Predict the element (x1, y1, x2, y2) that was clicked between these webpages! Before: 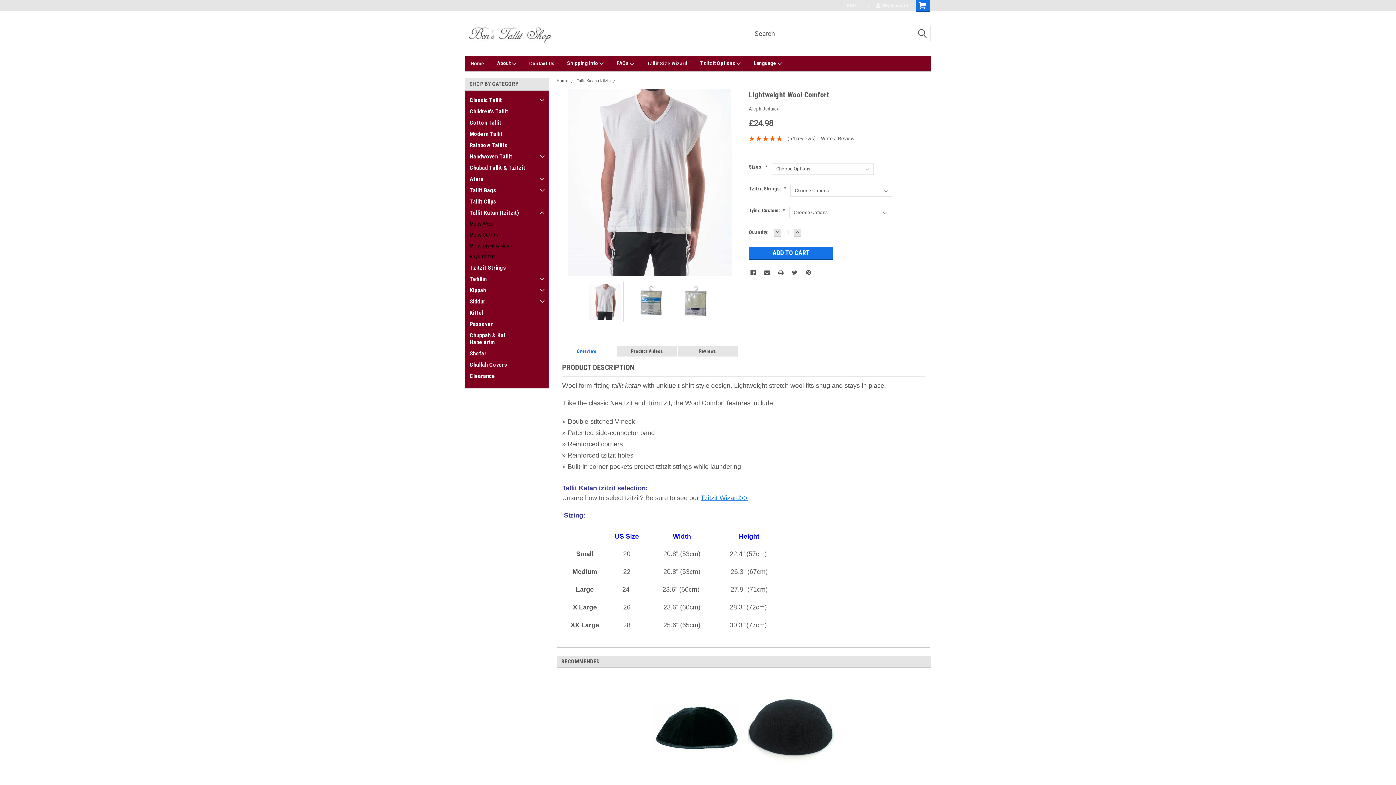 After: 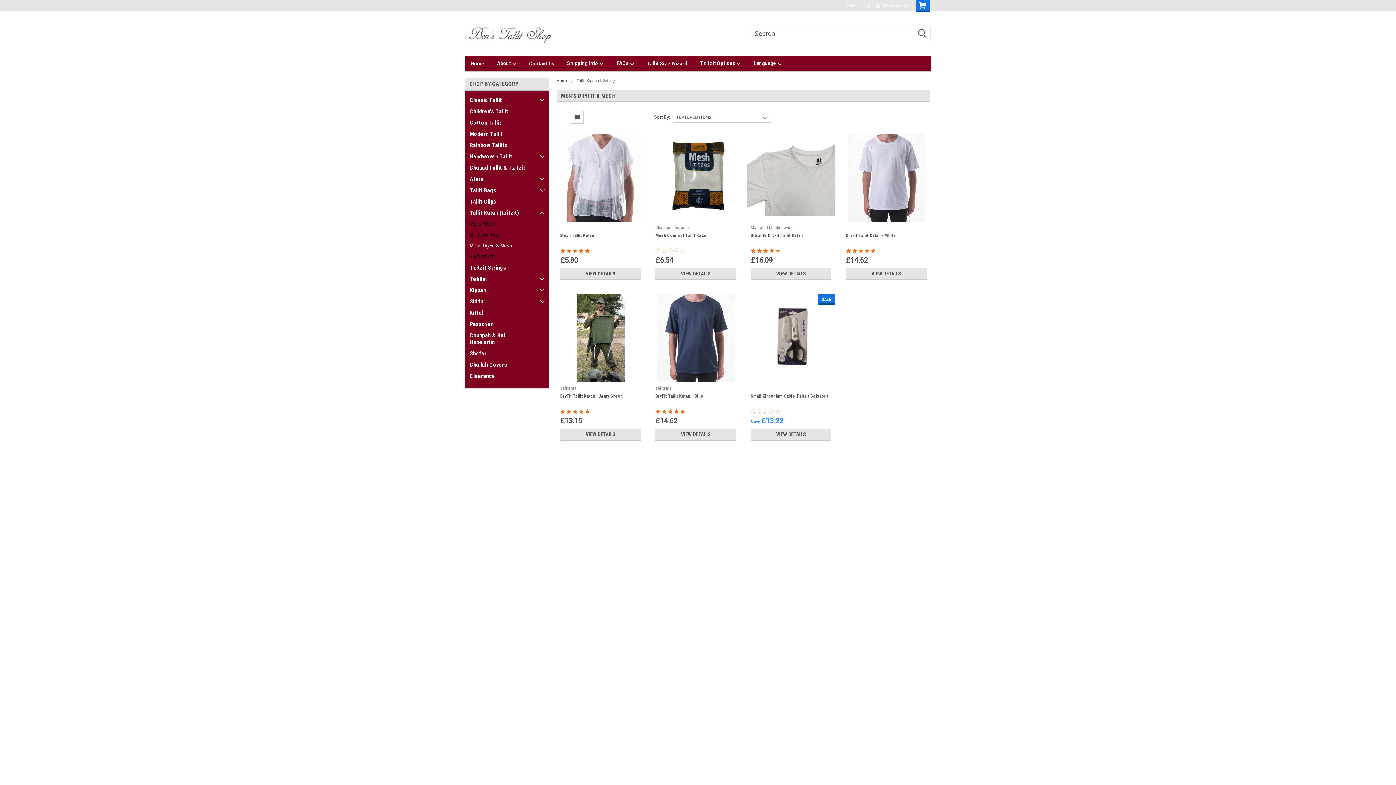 Action: label: Men's DryFit & Mesh bbox: (465, 240, 535, 251)